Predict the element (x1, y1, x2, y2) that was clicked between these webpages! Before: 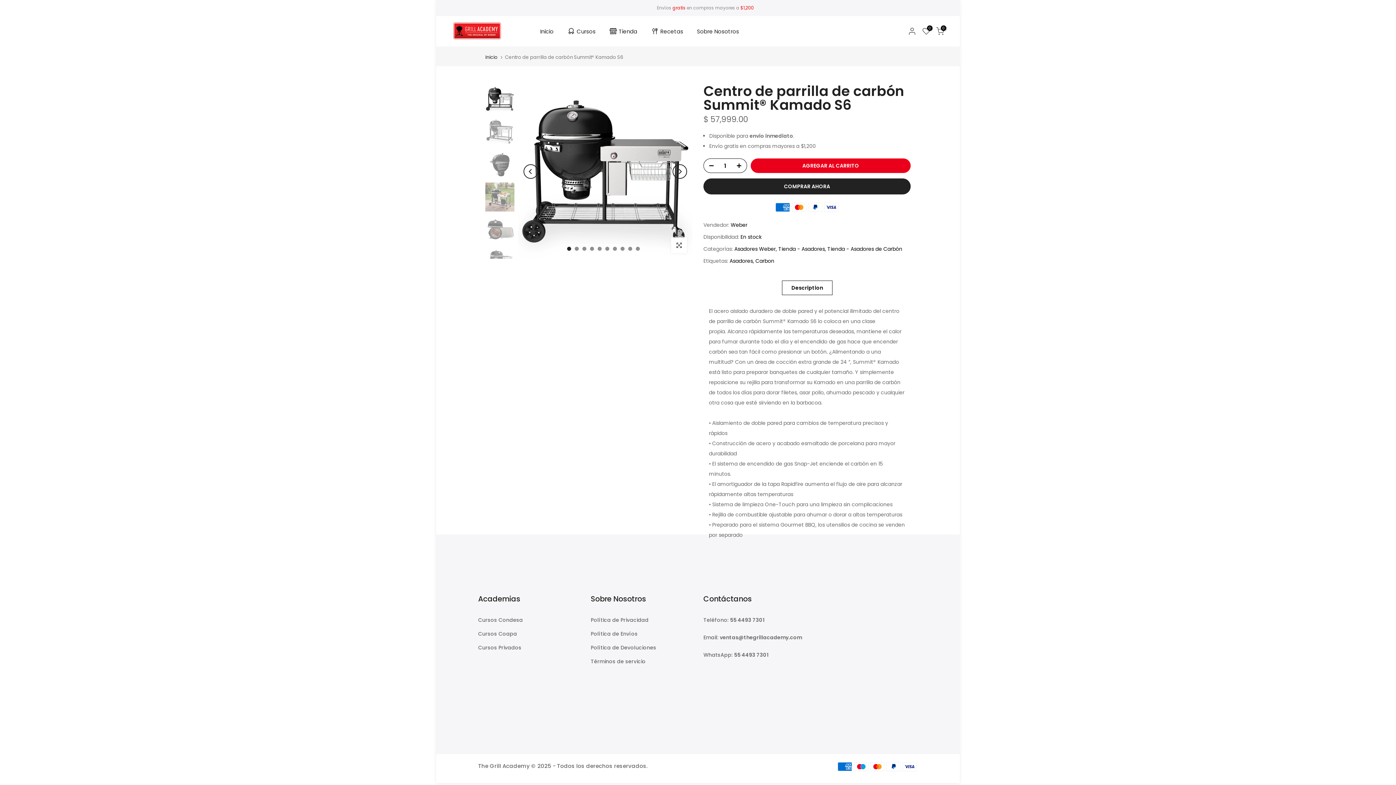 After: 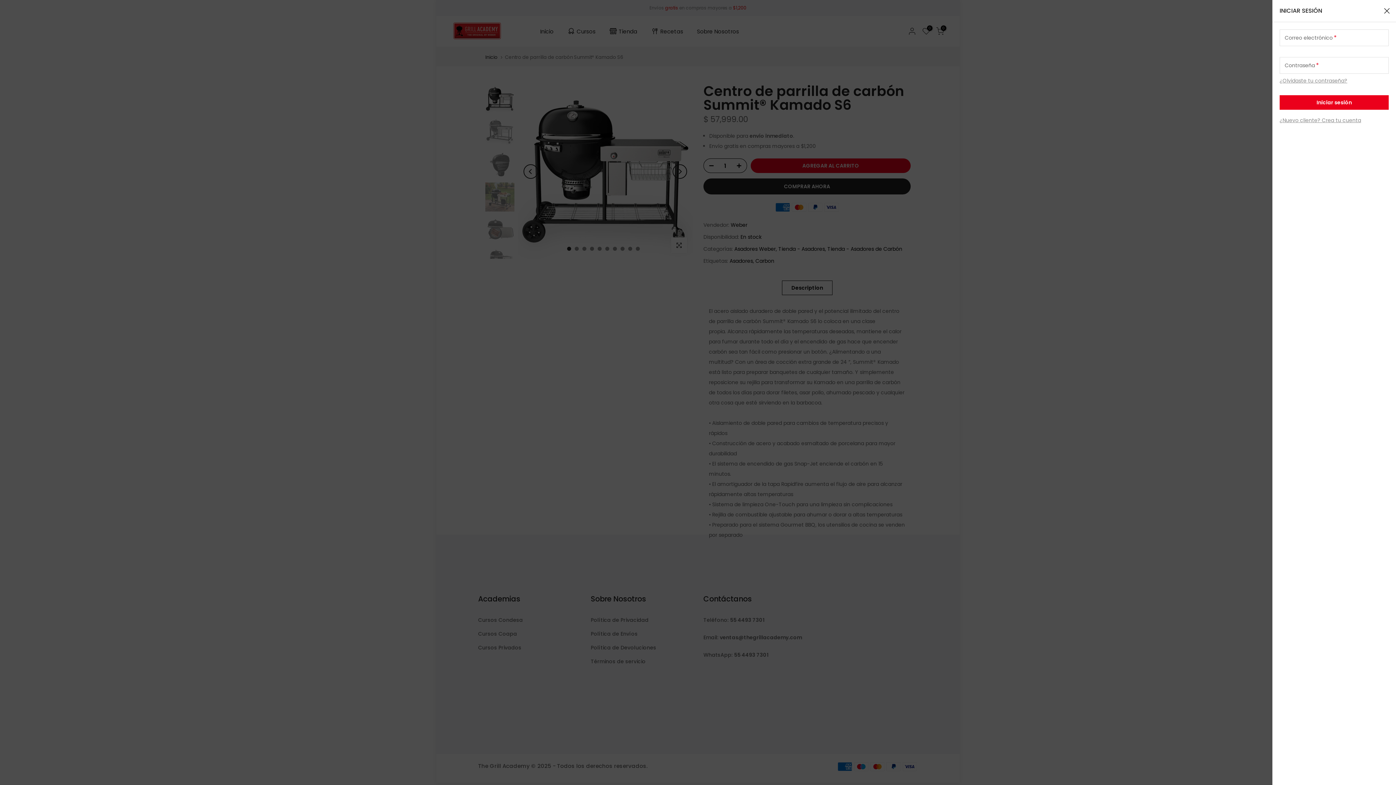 Action: bbox: (908, 26, 916, 35)